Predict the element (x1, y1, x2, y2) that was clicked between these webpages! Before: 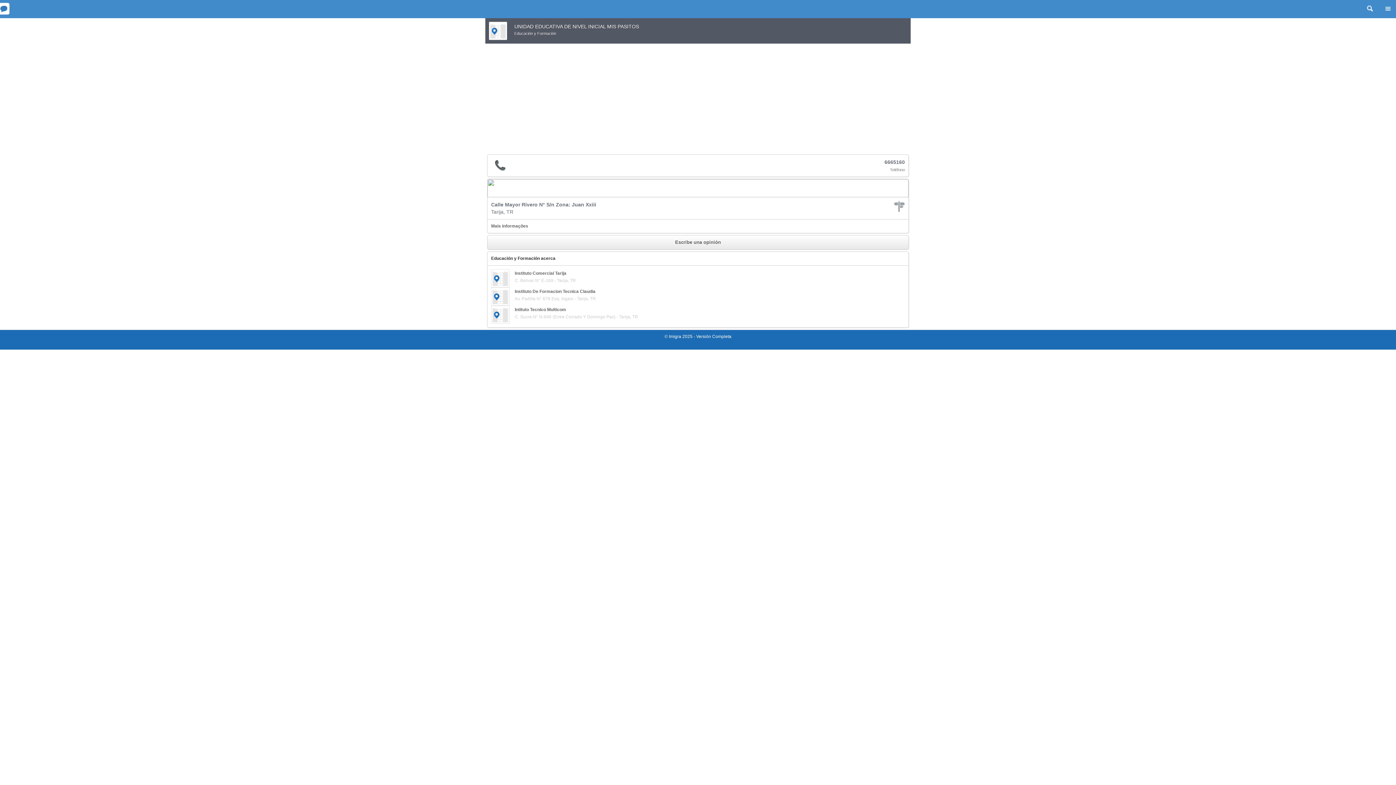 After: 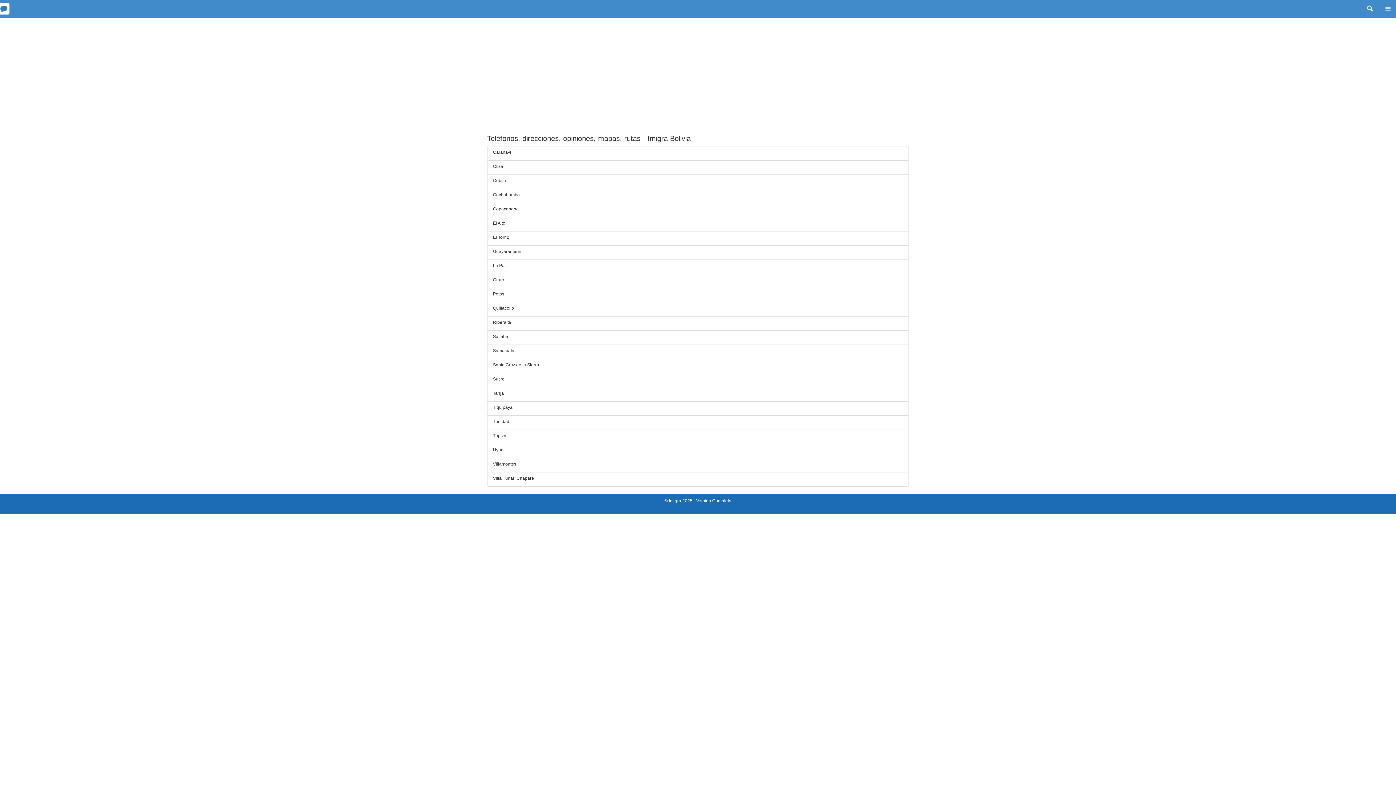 Action: label: Versión Completa bbox: (696, 334, 731, 339)